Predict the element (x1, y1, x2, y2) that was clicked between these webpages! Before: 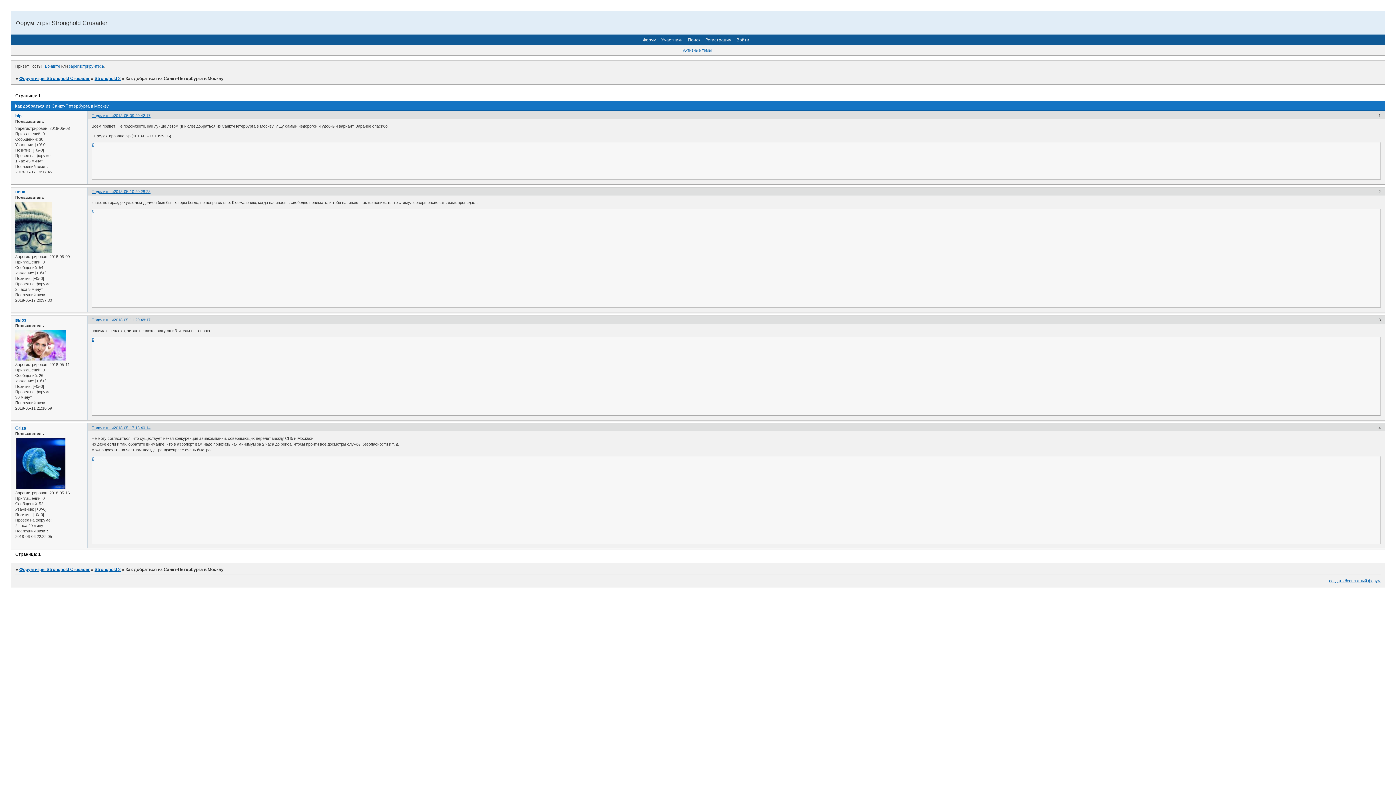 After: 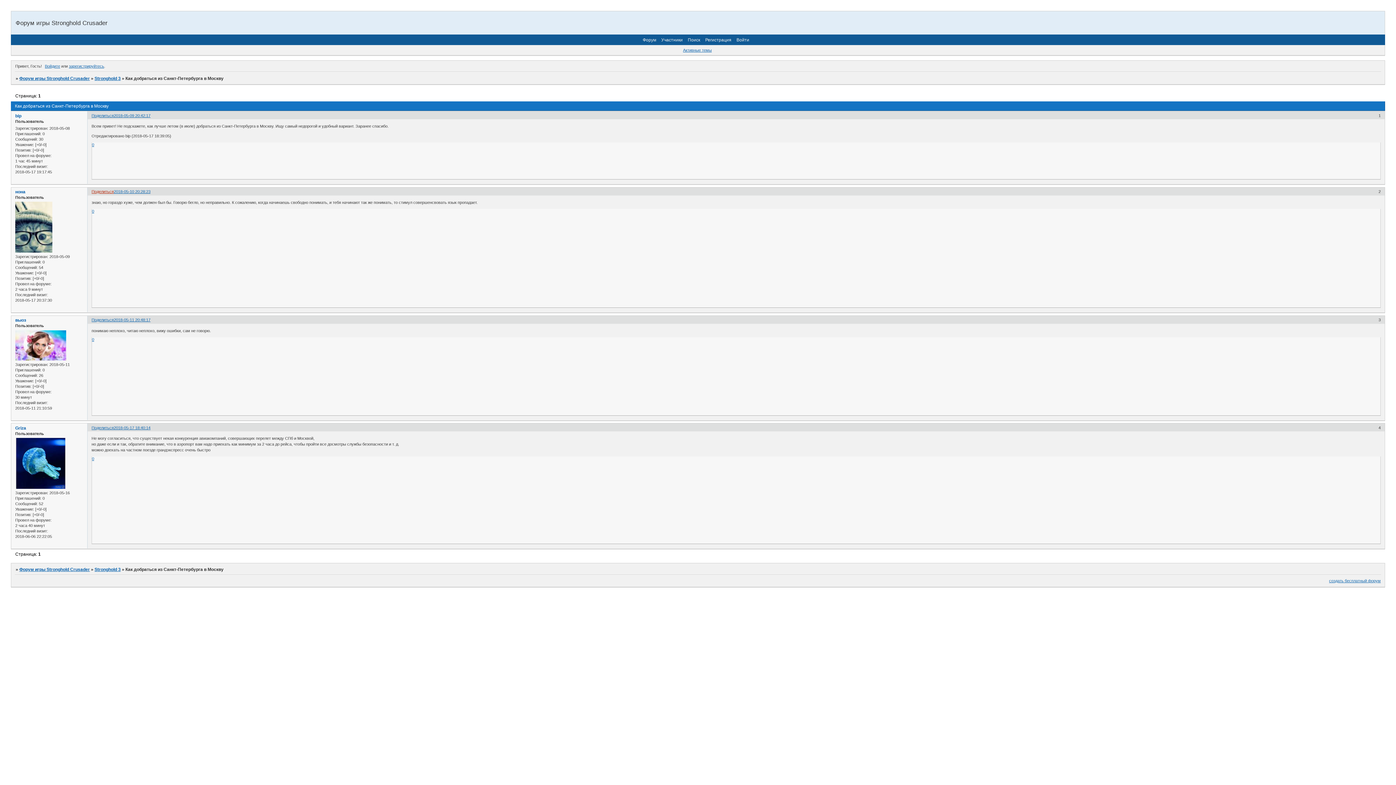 Action: label: Поделиться bbox: (91, 189, 113, 193)